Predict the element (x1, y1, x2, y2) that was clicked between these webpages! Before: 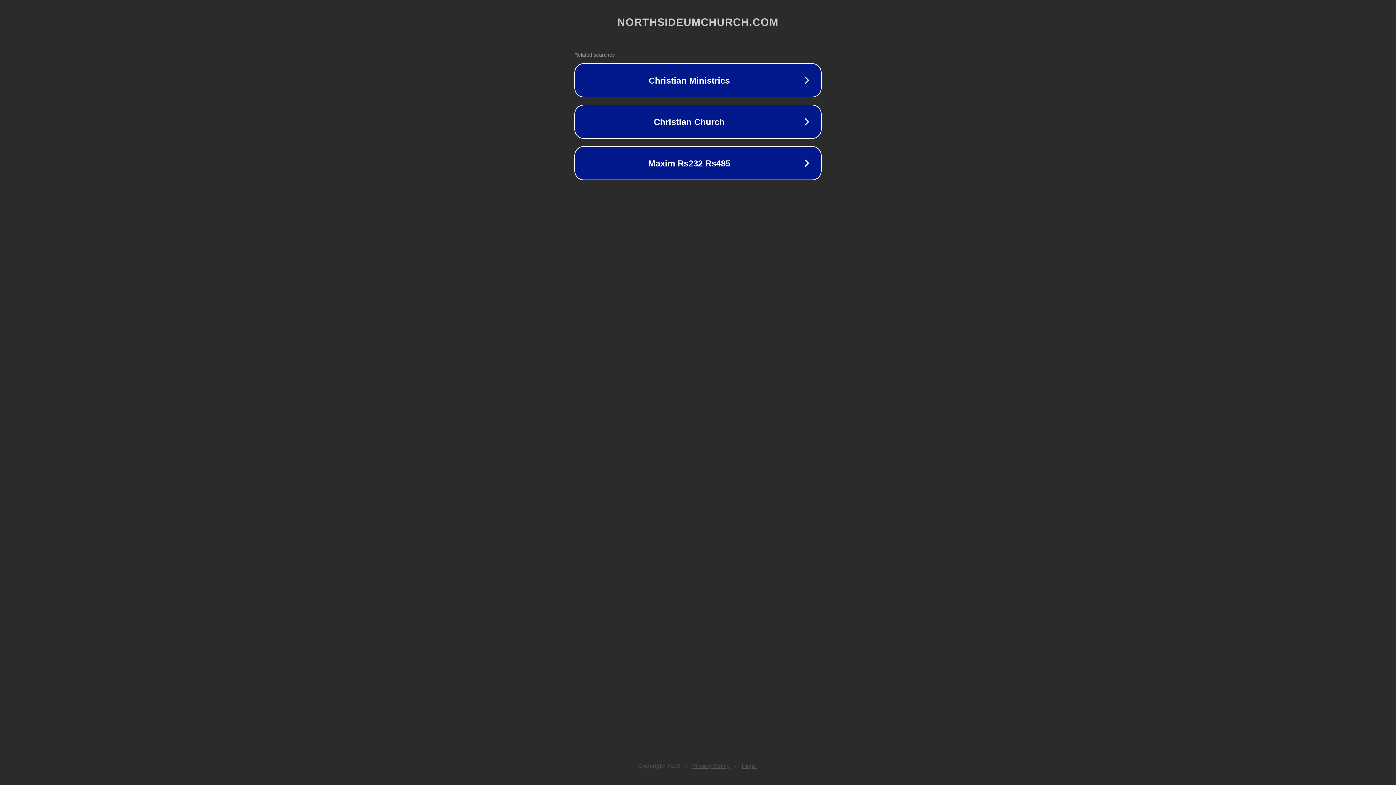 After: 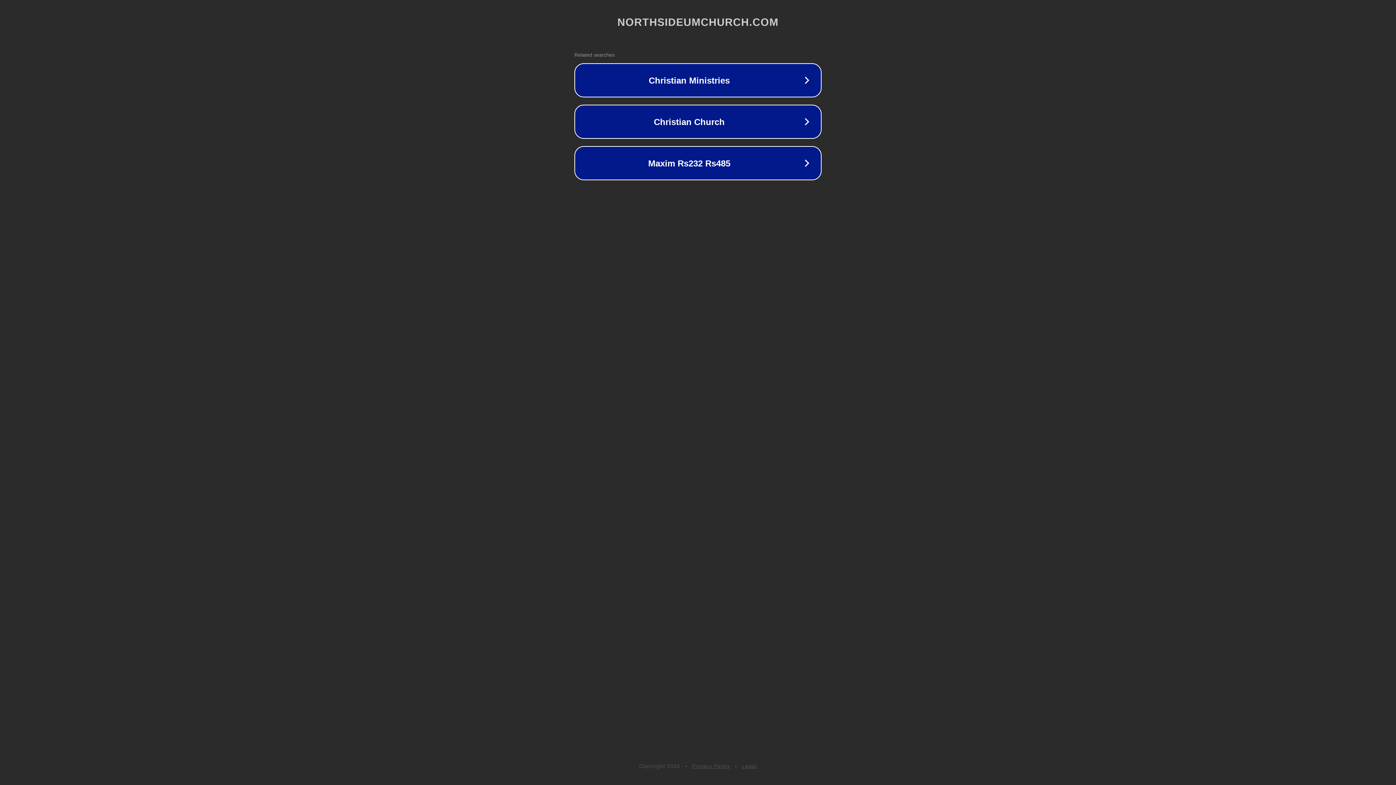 Action: label: Privacy Policy bbox: (692, 763, 730, 769)